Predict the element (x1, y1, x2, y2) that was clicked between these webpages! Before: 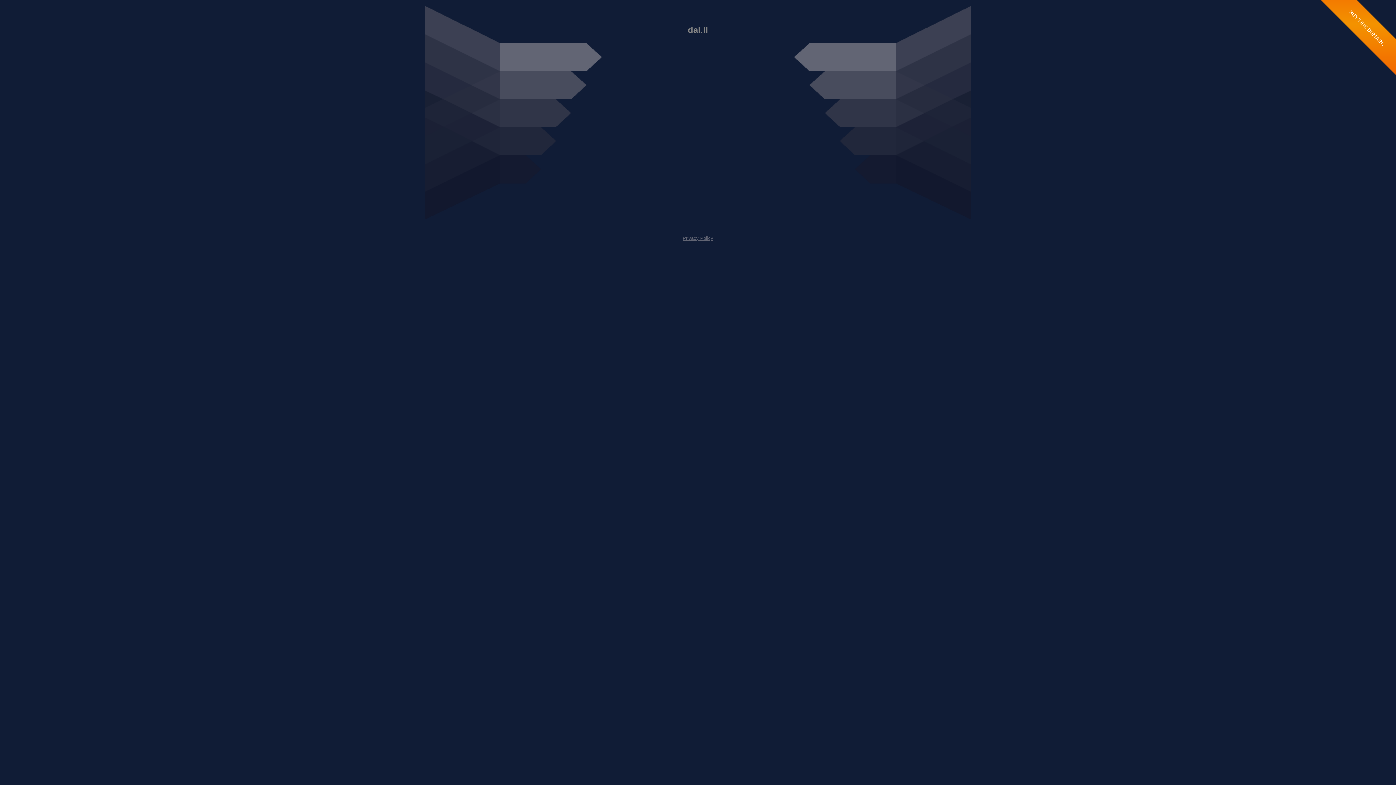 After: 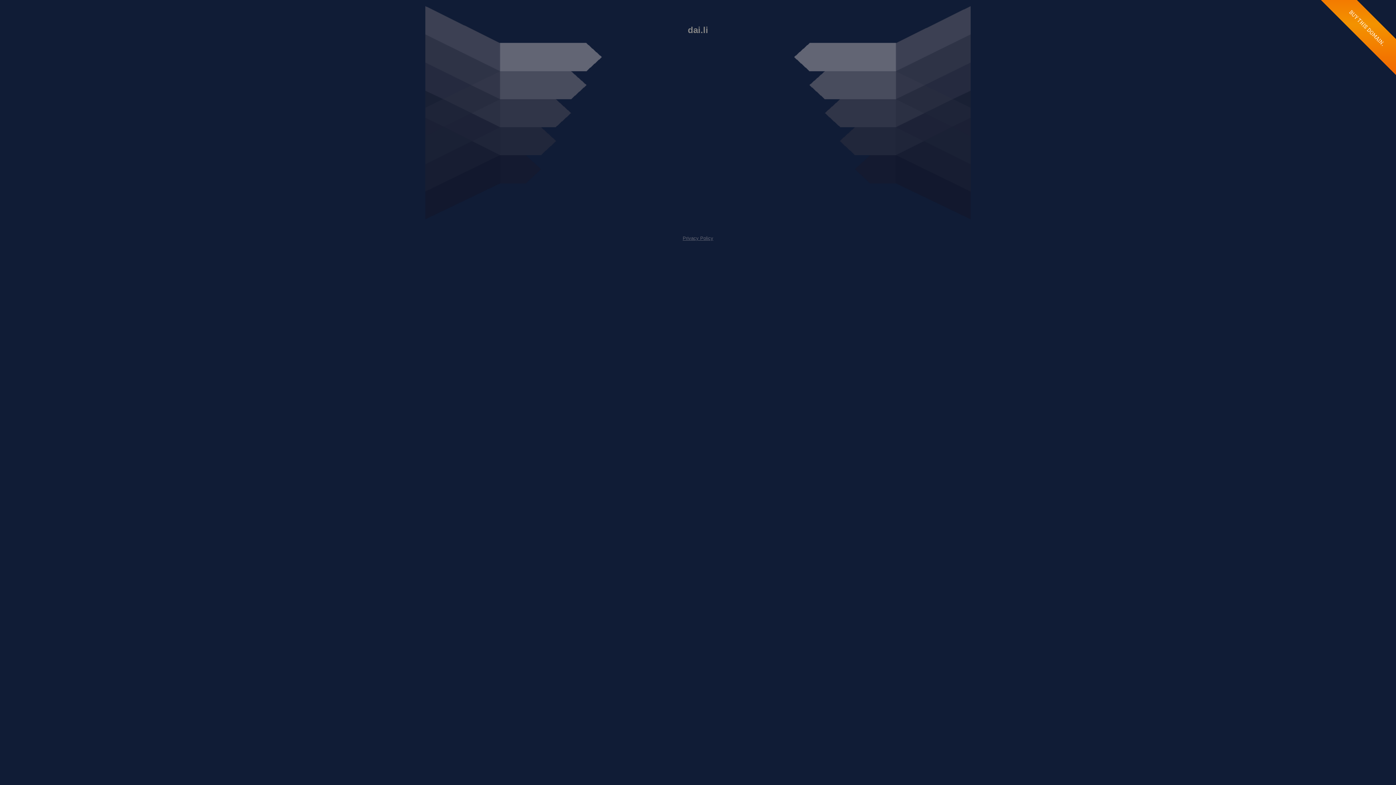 Action: bbox: (682, 235, 713, 241) label: Privacy Policy